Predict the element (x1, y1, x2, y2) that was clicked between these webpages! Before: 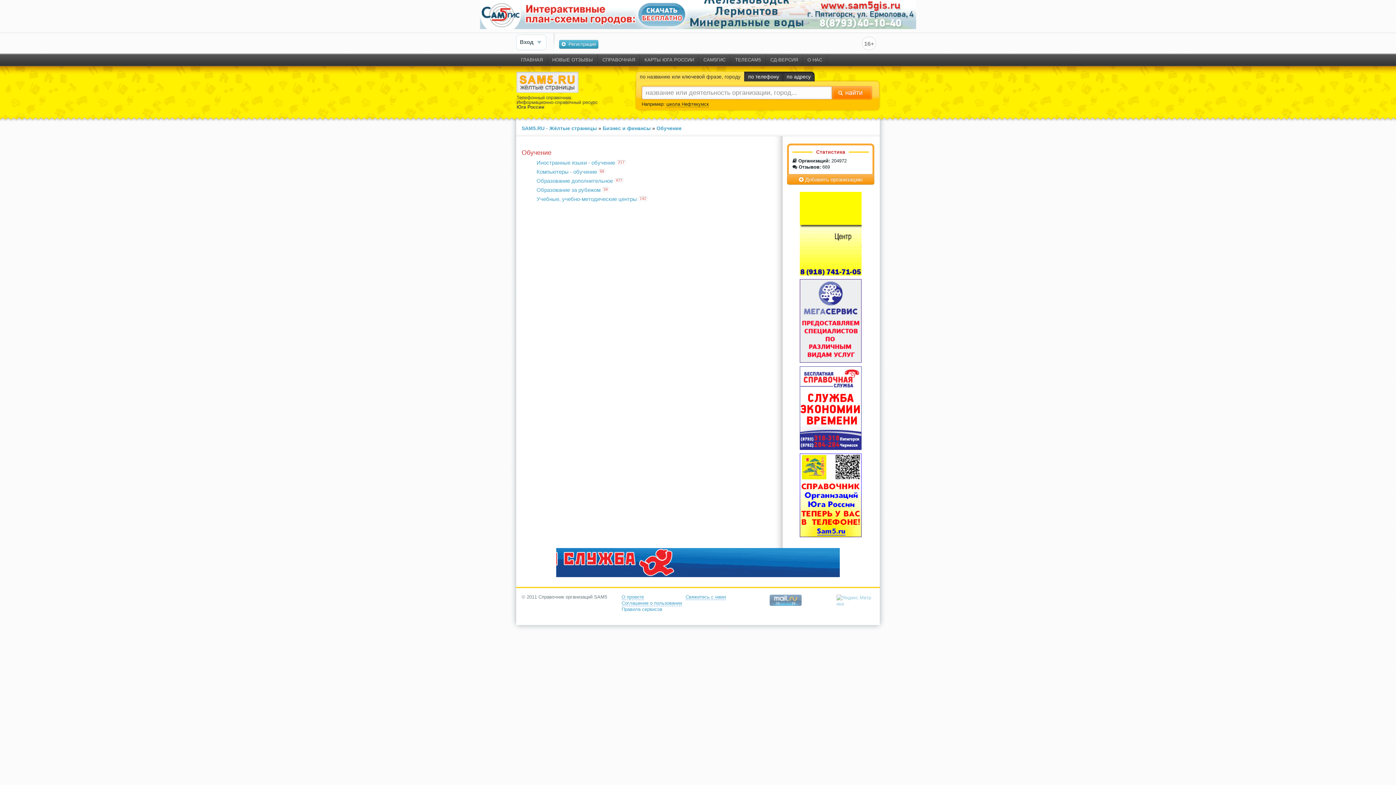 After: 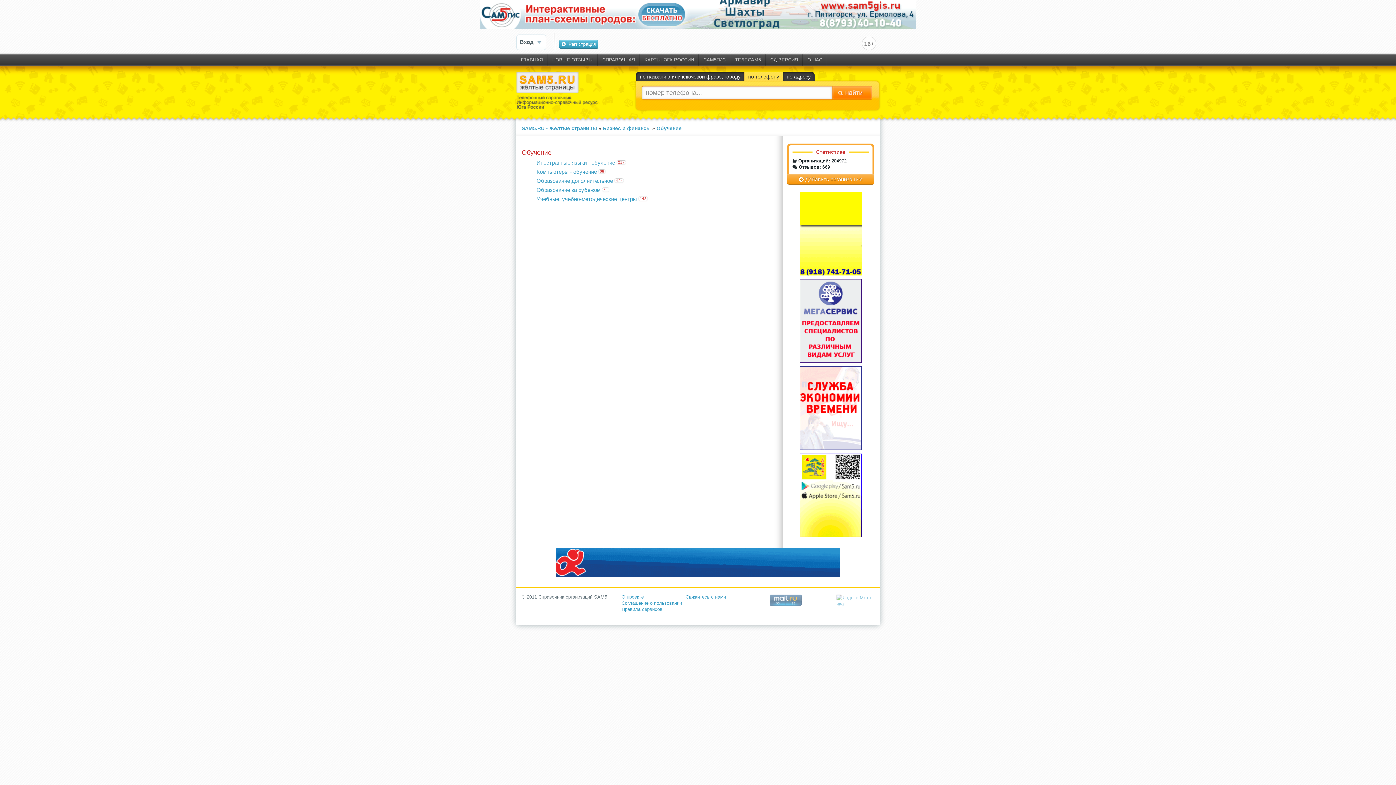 Action: bbox: (744, 71, 782, 81) label: по телефону